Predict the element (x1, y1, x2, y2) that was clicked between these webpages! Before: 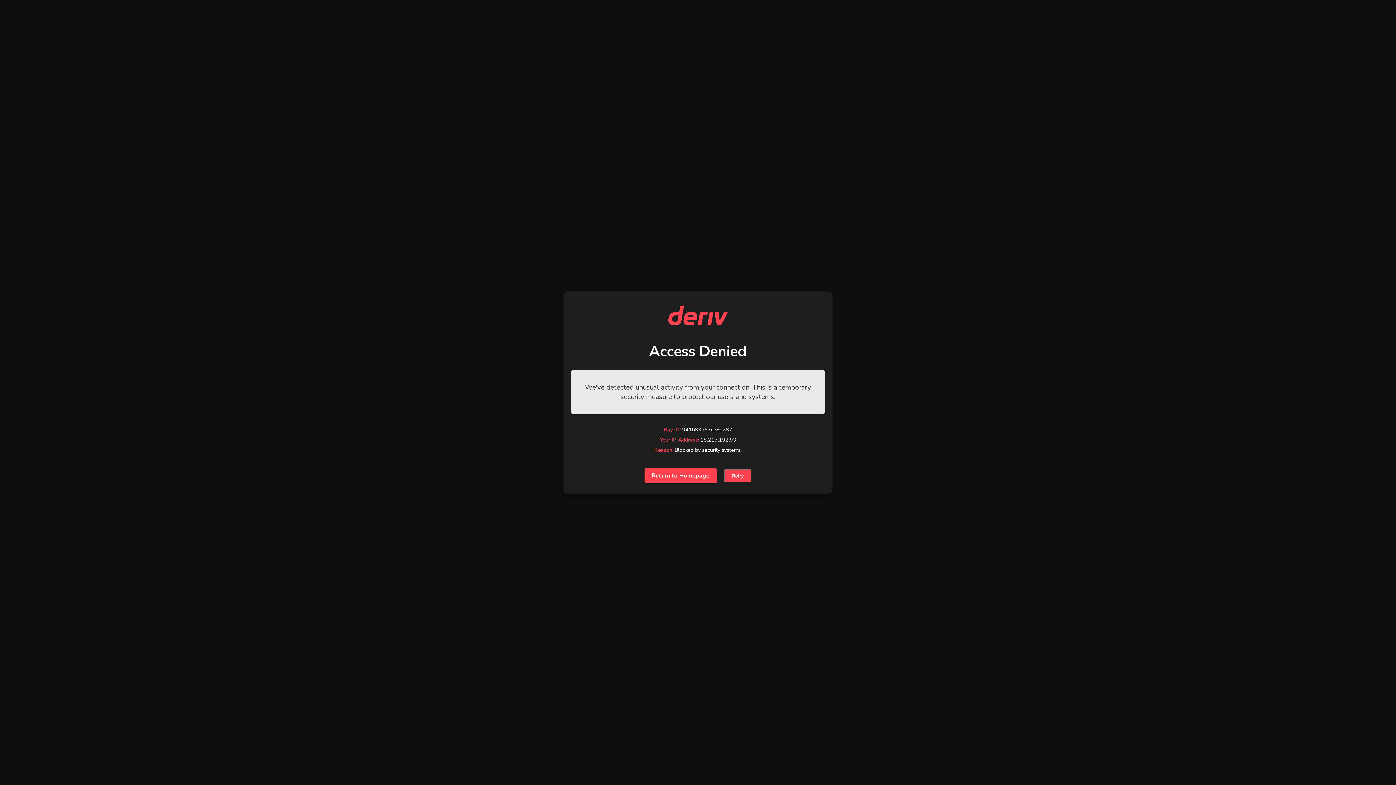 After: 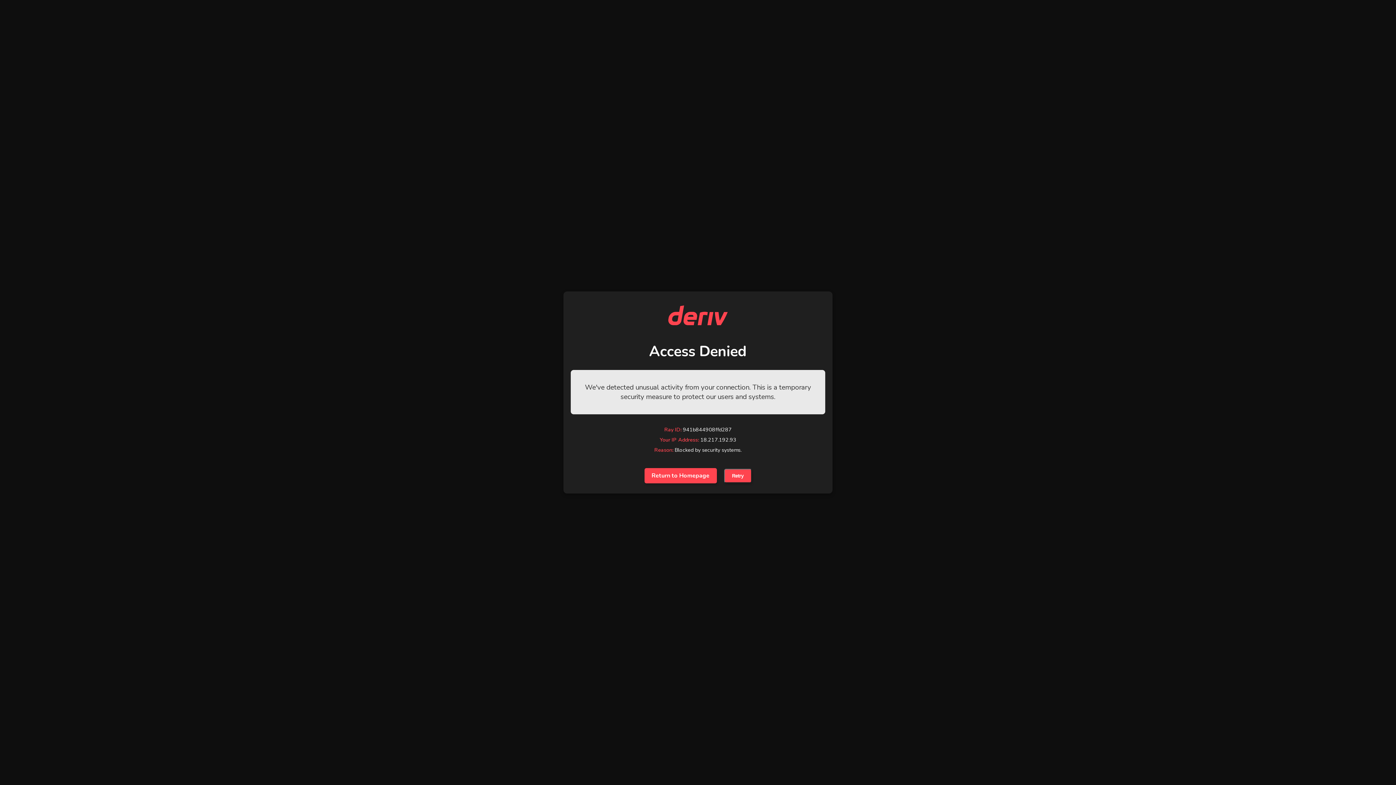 Action: bbox: (644, 468, 716, 483) label: Return to Homepage